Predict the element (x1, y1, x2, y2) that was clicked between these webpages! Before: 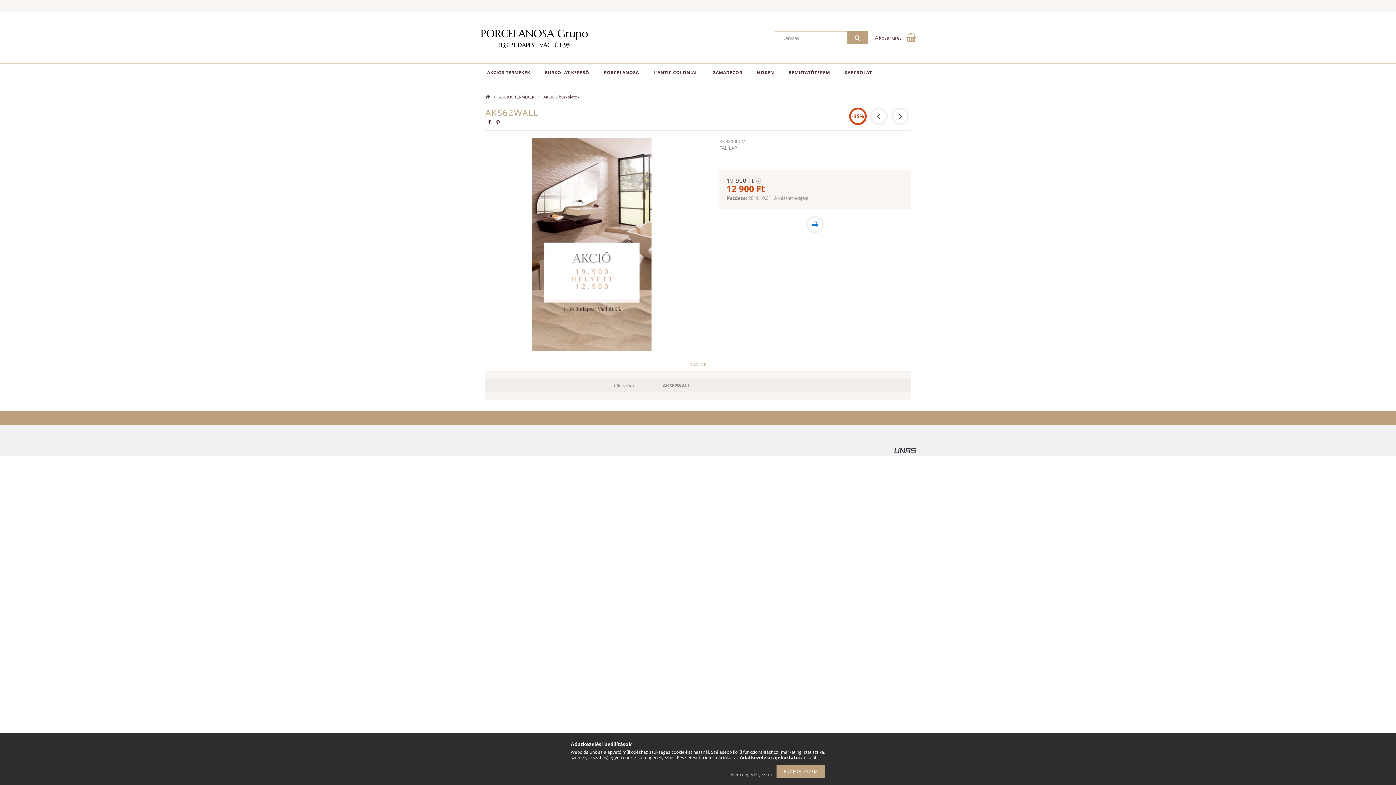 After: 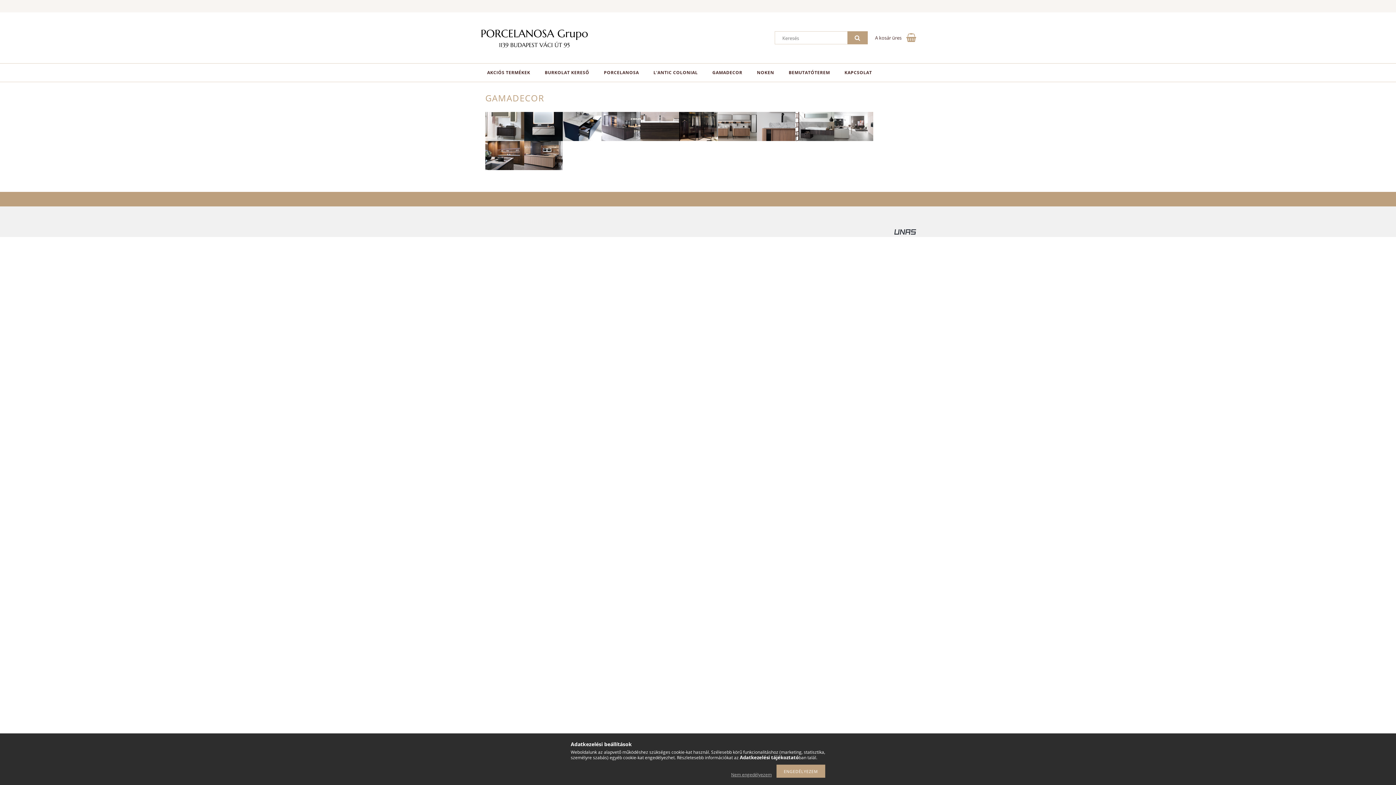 Action: label: GAMADECOR bbox: (705, 63, 749, 81)